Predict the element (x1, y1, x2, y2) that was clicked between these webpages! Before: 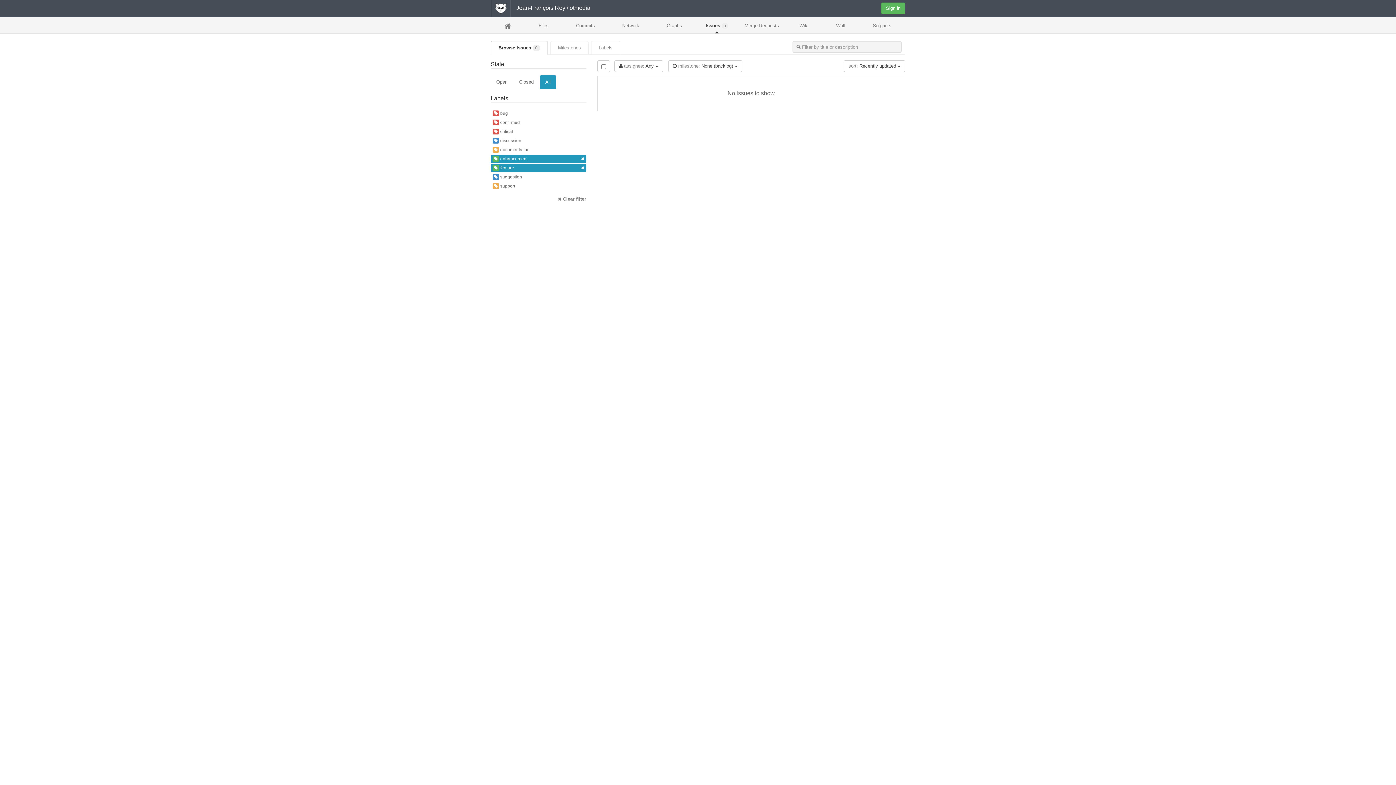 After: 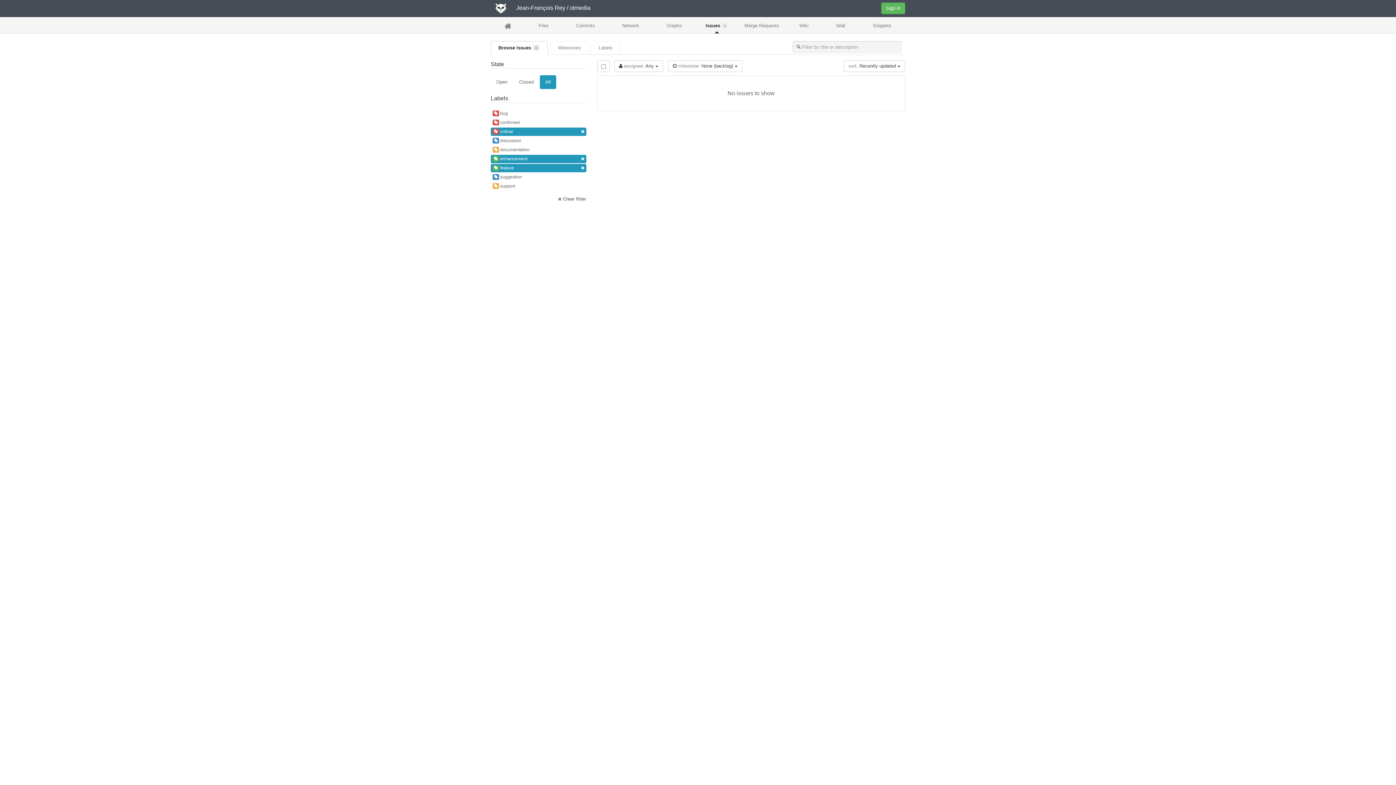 Action: bbox: (490, 127, 586, 136) label:  critical